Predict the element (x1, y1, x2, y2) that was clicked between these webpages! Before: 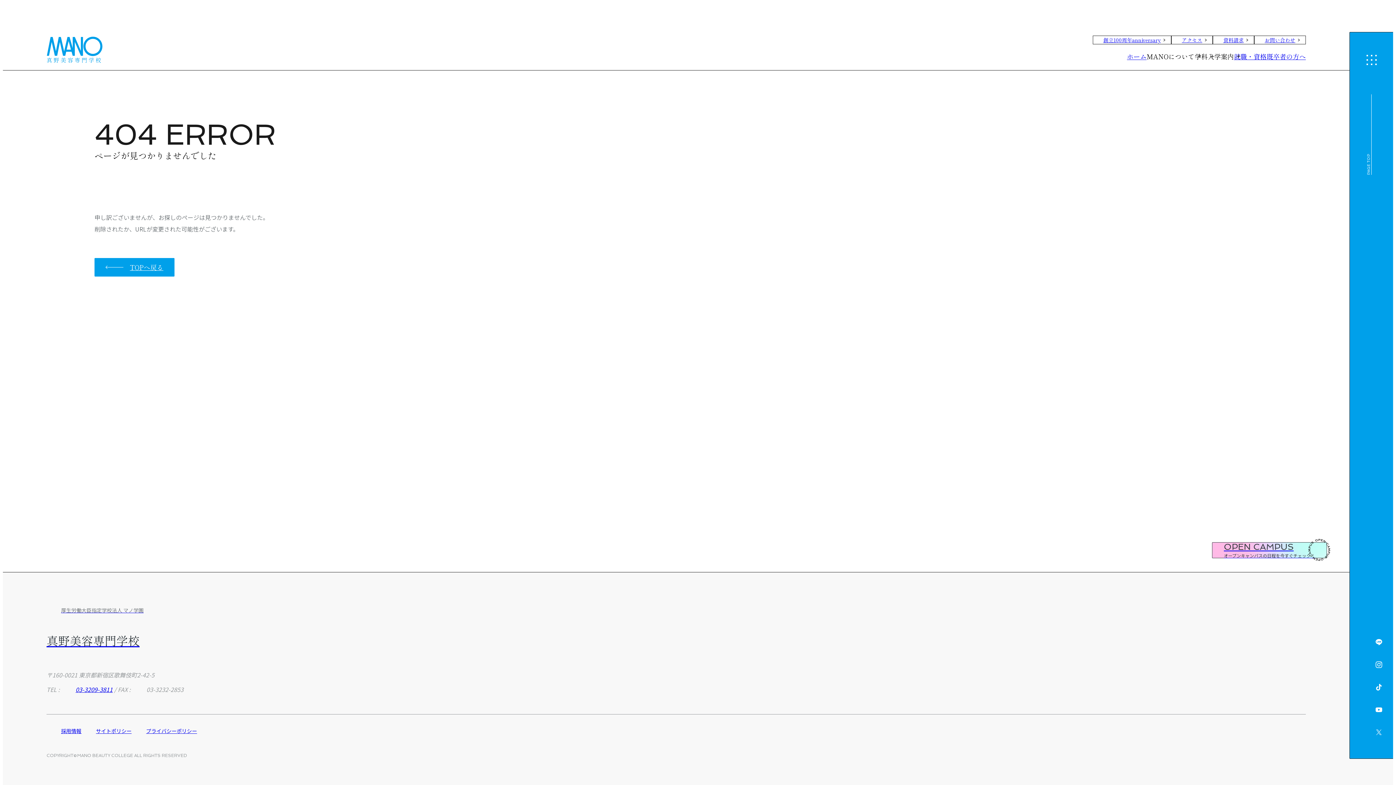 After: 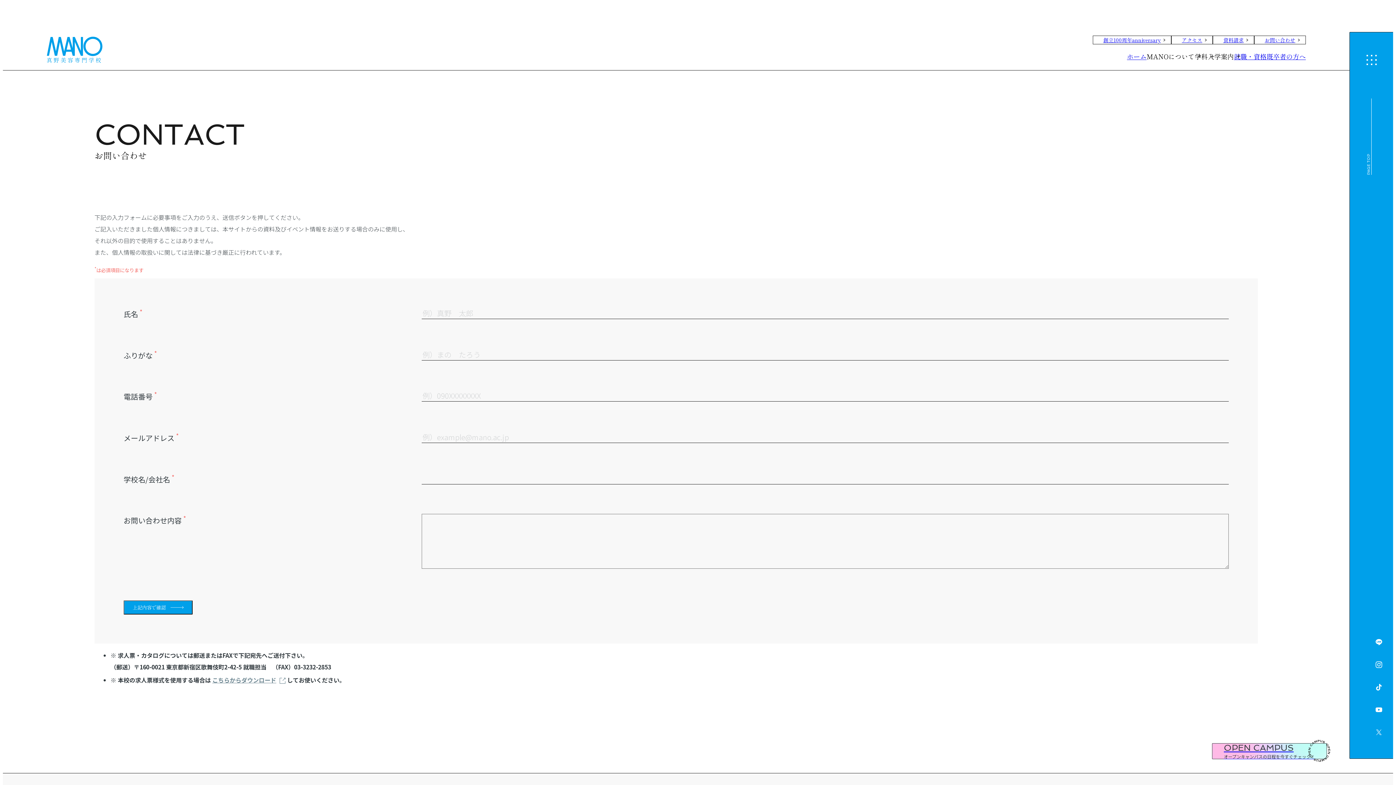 Action: bbox: (1254, 35, 1306, 44) label: お問い合わせ